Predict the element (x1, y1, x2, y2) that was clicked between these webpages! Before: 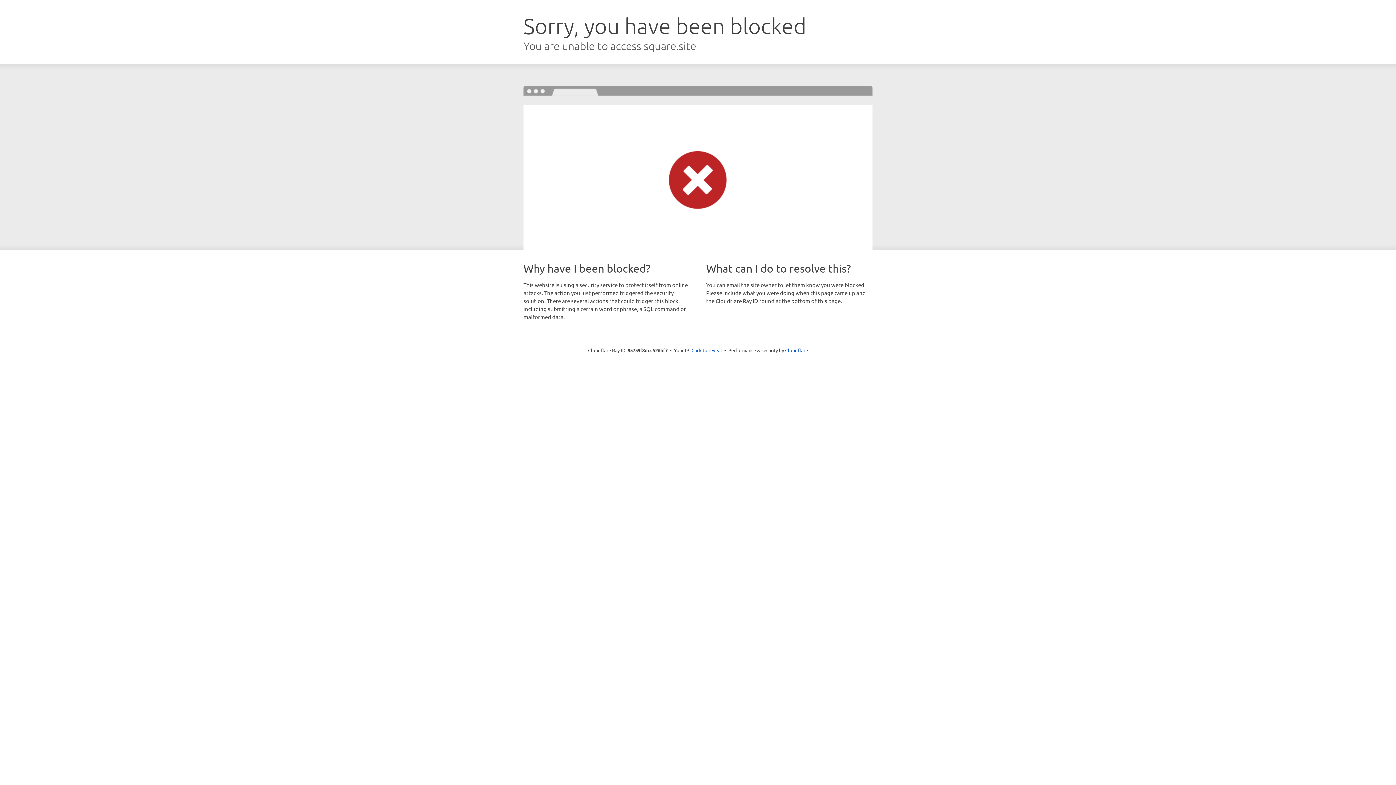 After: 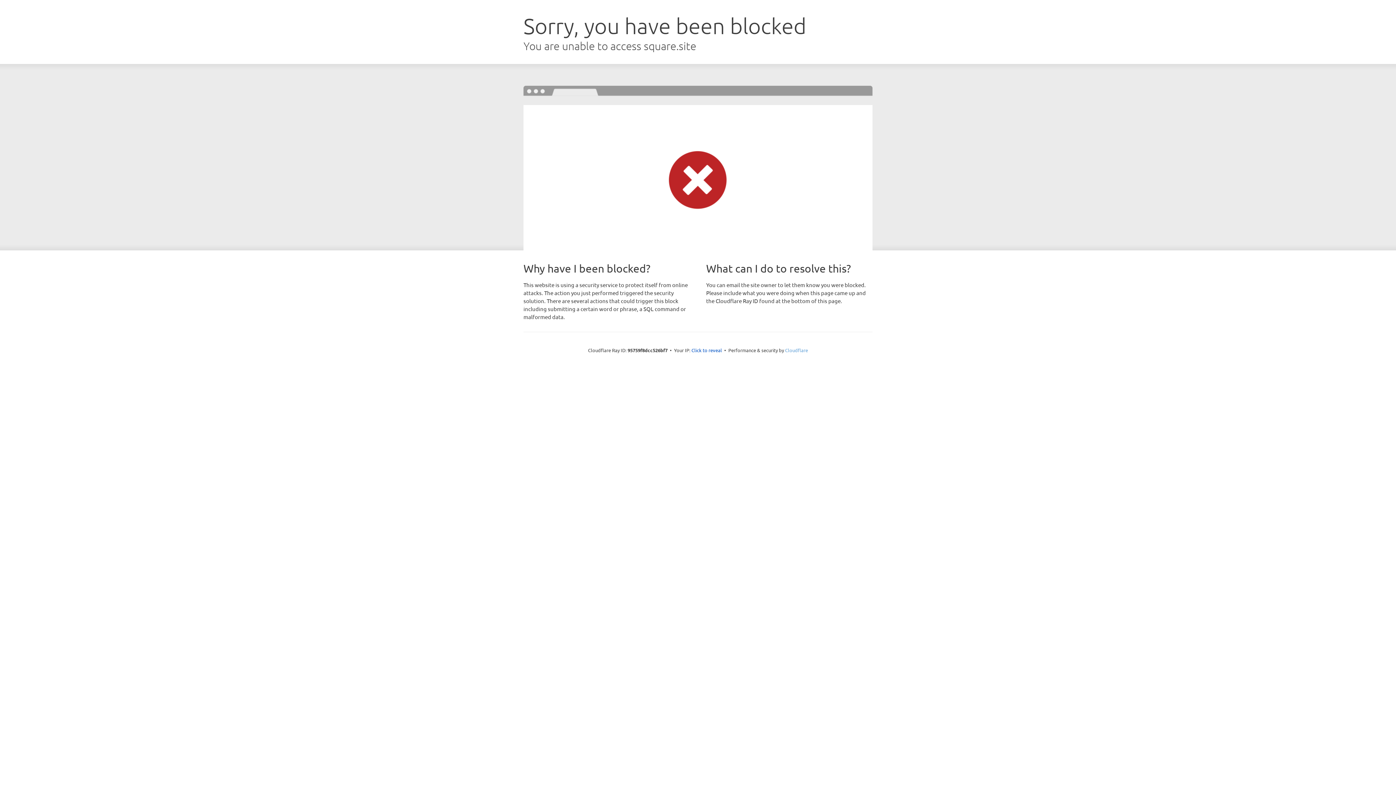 Action: label: Cloudflare bbox: (785, 347, 808, 353)